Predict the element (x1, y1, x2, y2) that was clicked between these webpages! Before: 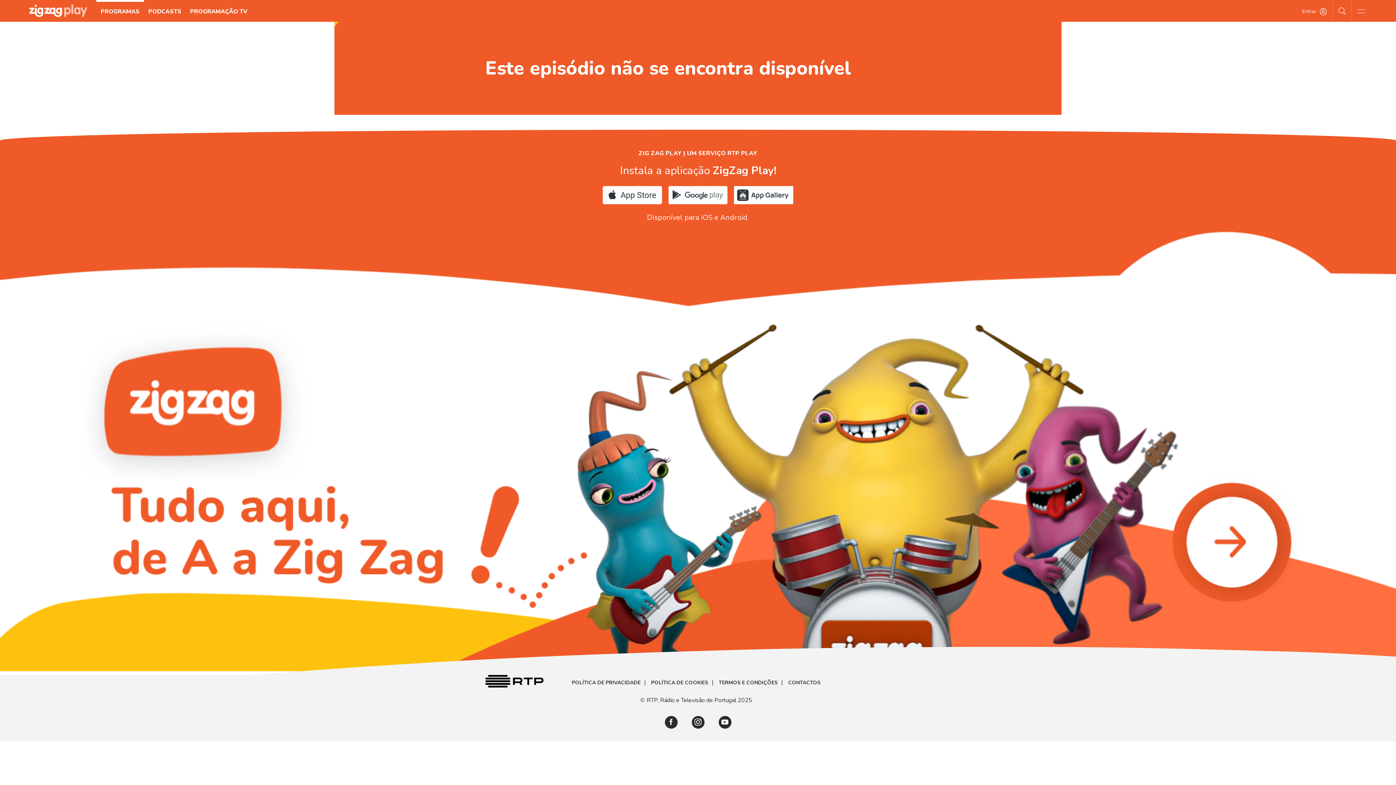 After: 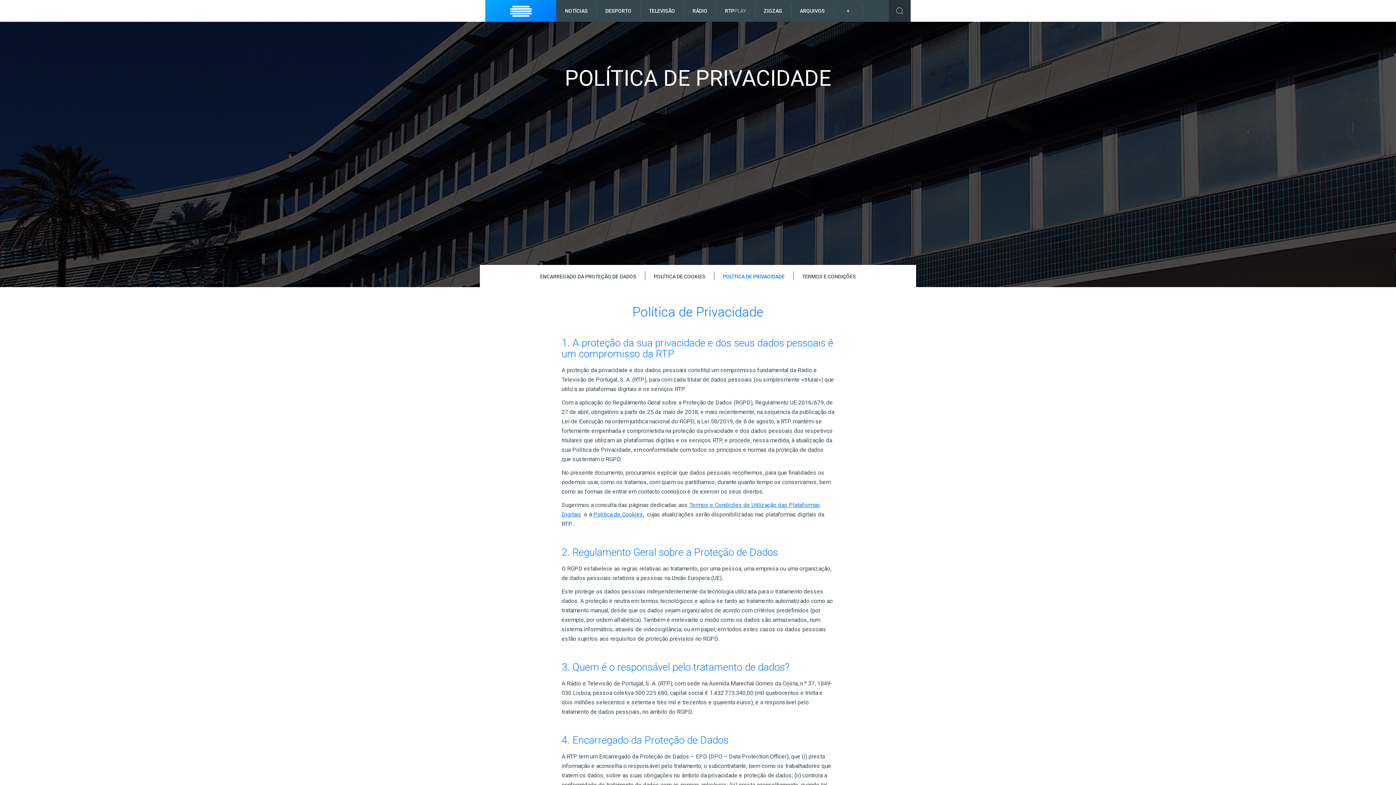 Action: bbox: (572, 680, 640, 686) label: POLÍTICA DE PRIVACIDADE